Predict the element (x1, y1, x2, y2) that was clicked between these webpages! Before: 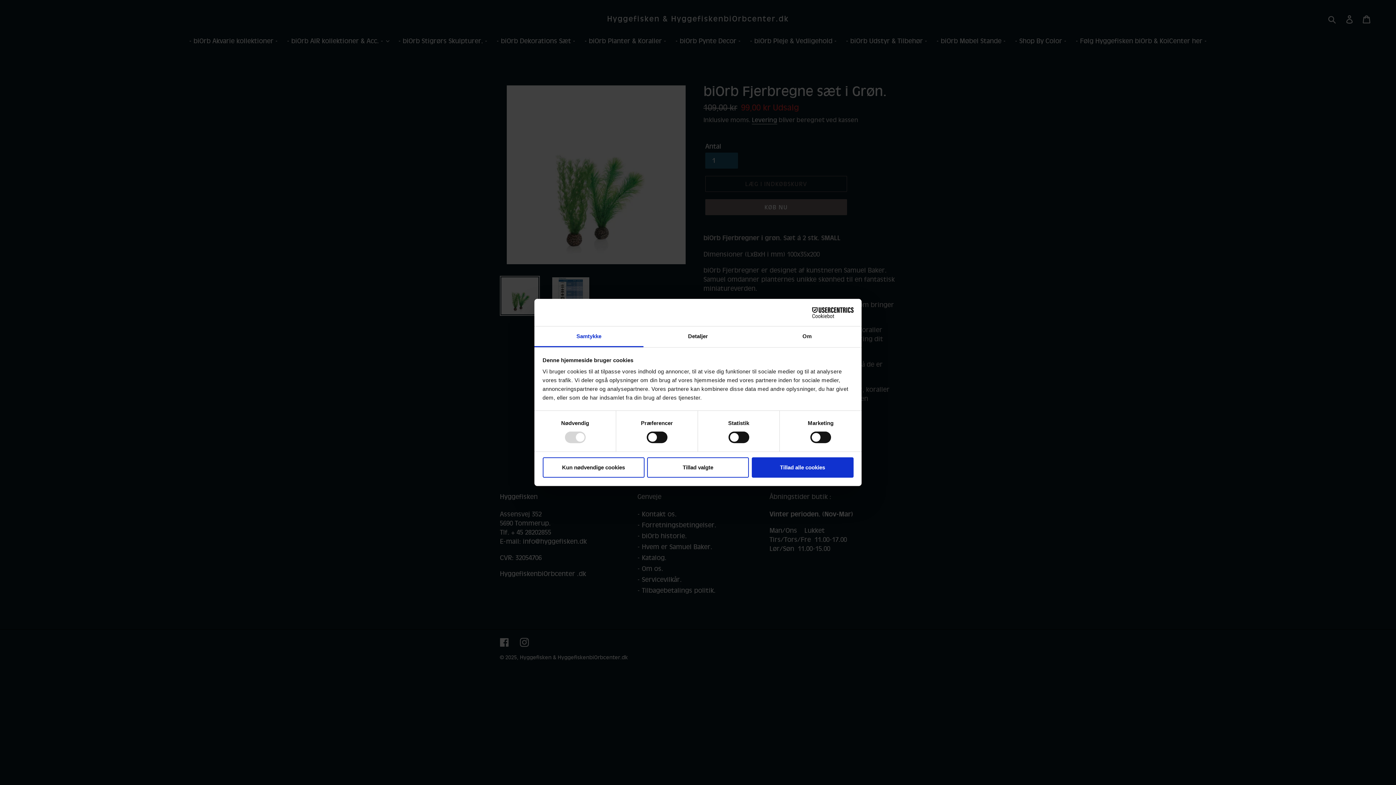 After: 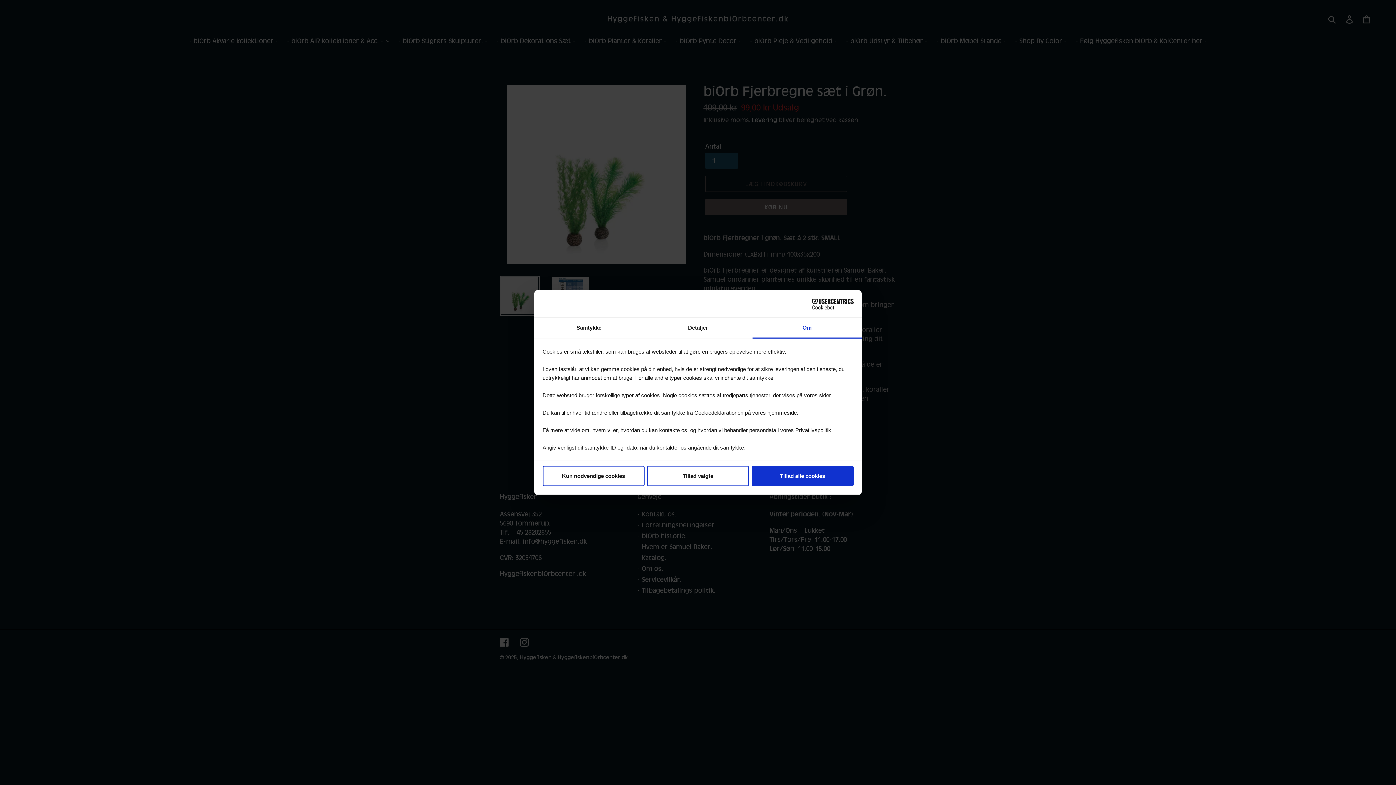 Action: bbox: (752, 326, 861, 347) label: Om